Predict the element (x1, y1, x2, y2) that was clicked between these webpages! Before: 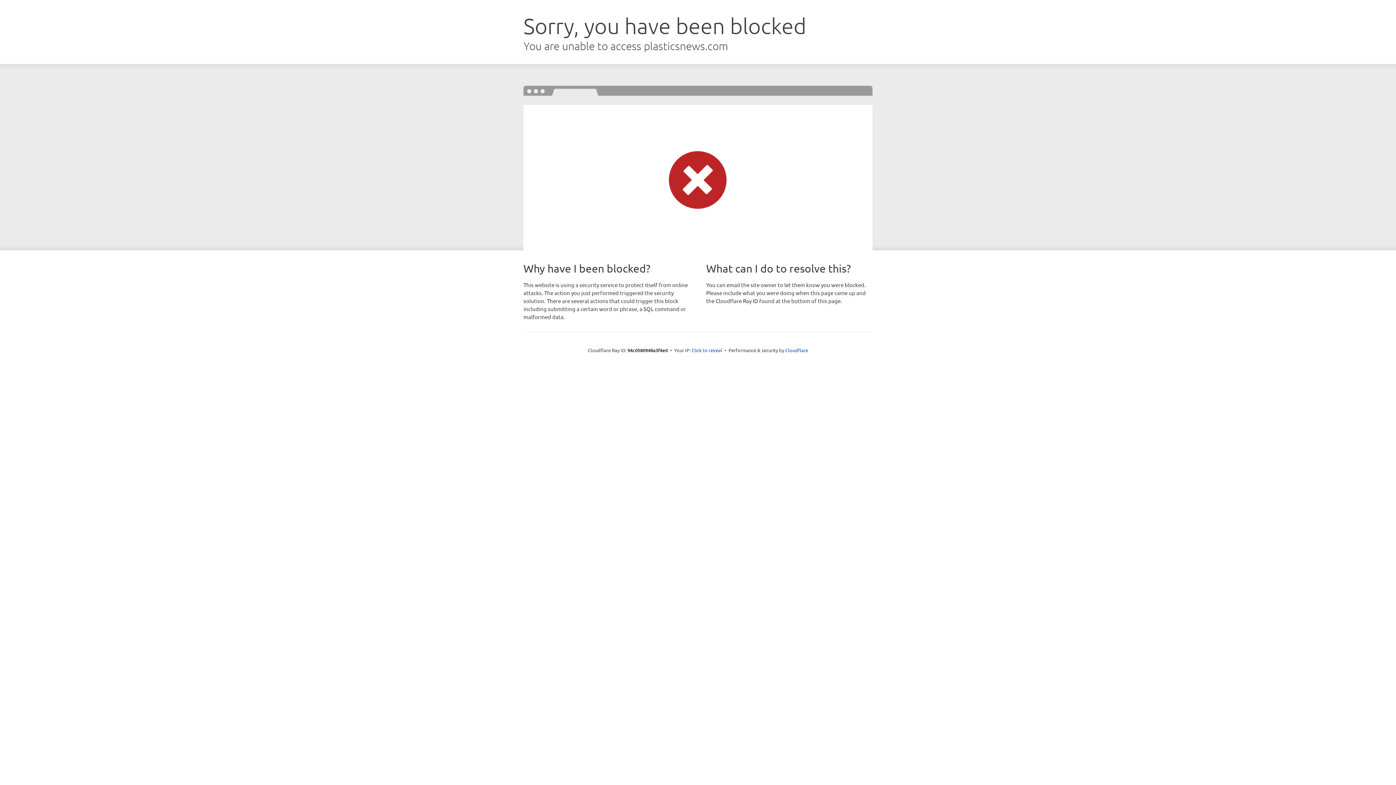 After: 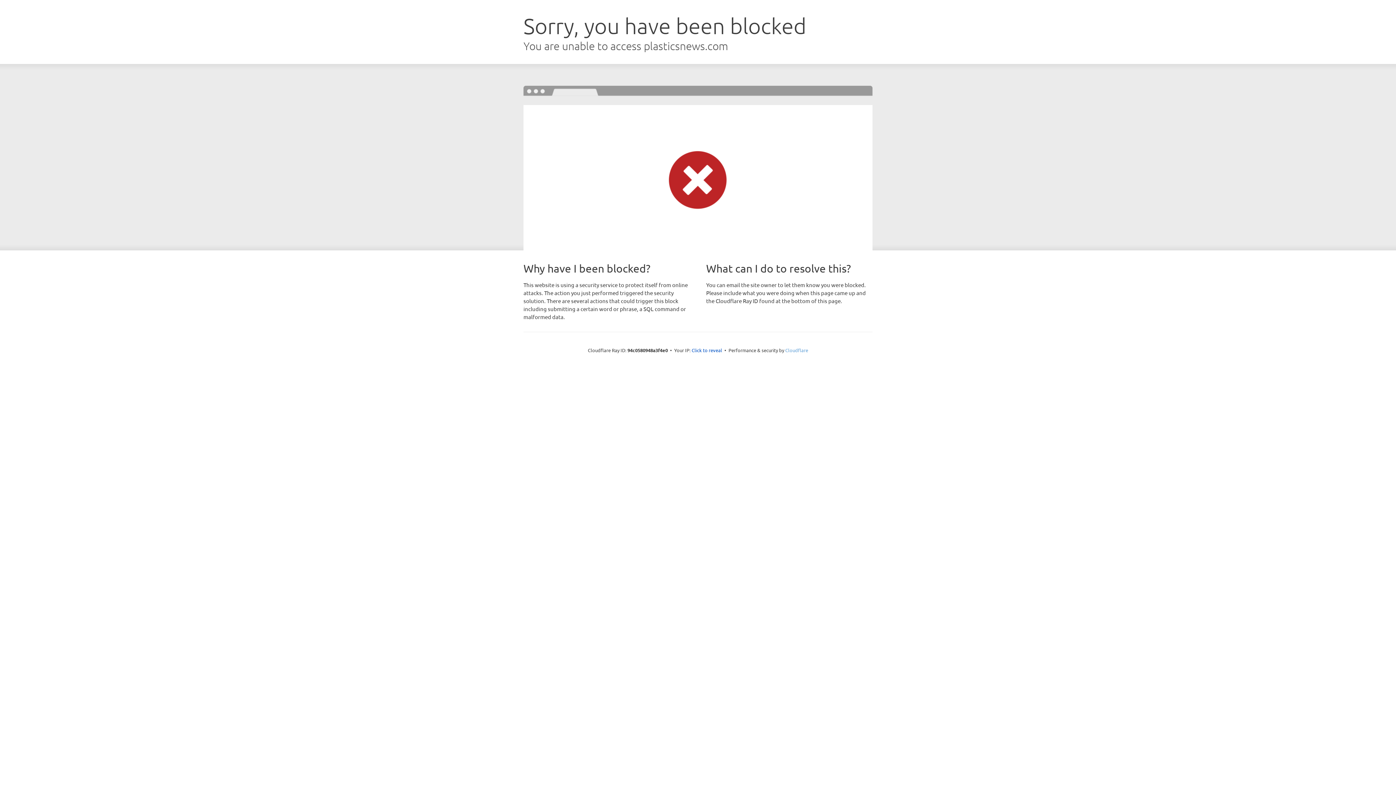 Action: bbox: (785, 347, 808, 353) label: Cloudflare